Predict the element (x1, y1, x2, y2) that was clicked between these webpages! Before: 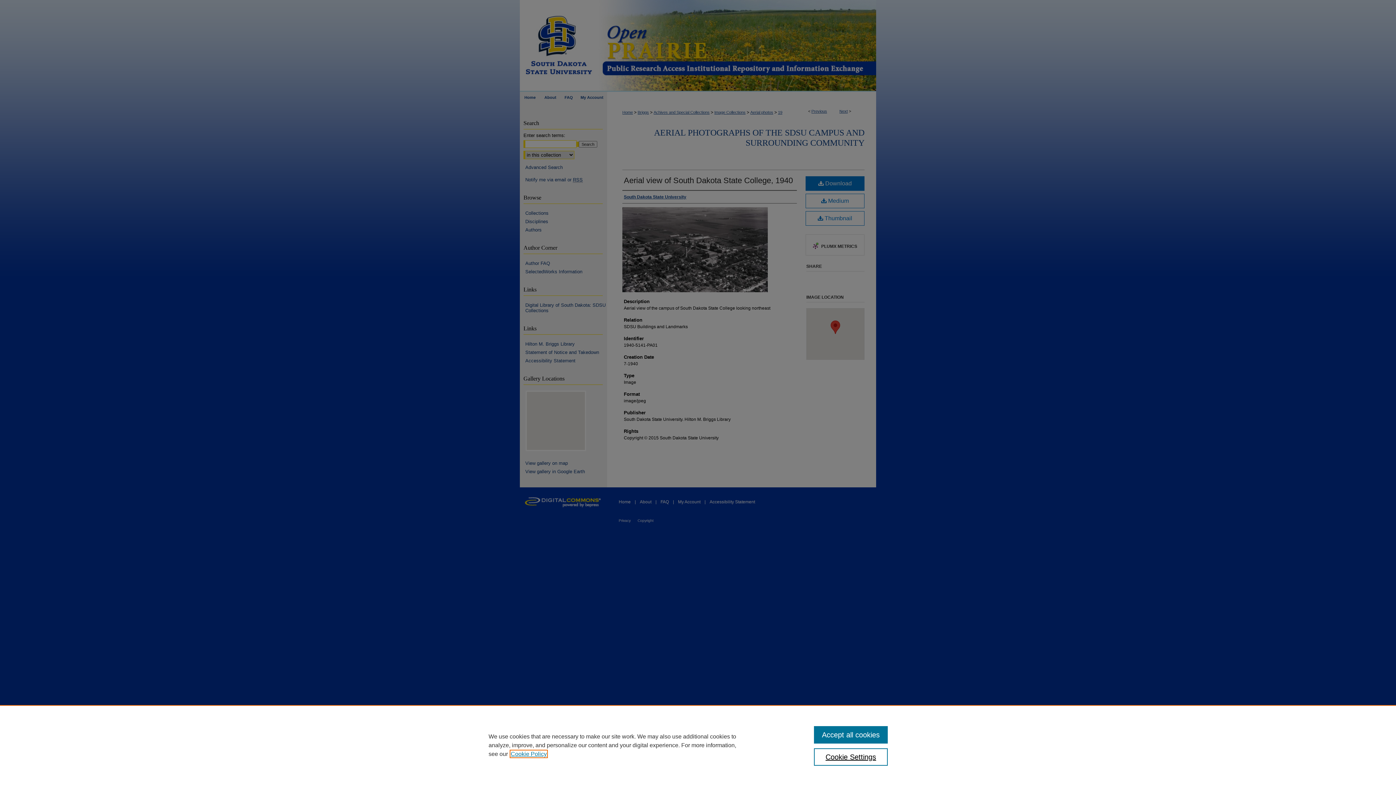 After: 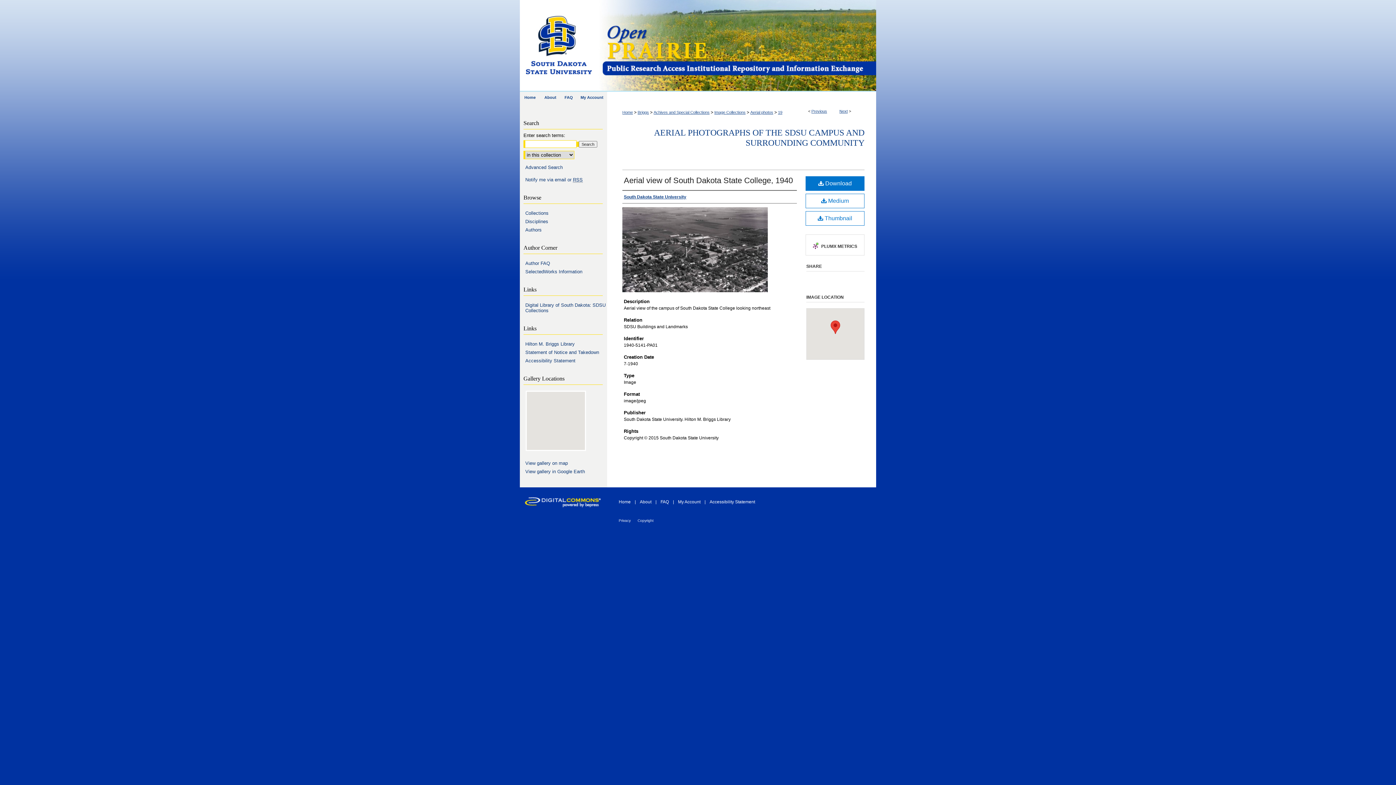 Action: label: Accept all cookies bbox: (814, 726, 887, 744)